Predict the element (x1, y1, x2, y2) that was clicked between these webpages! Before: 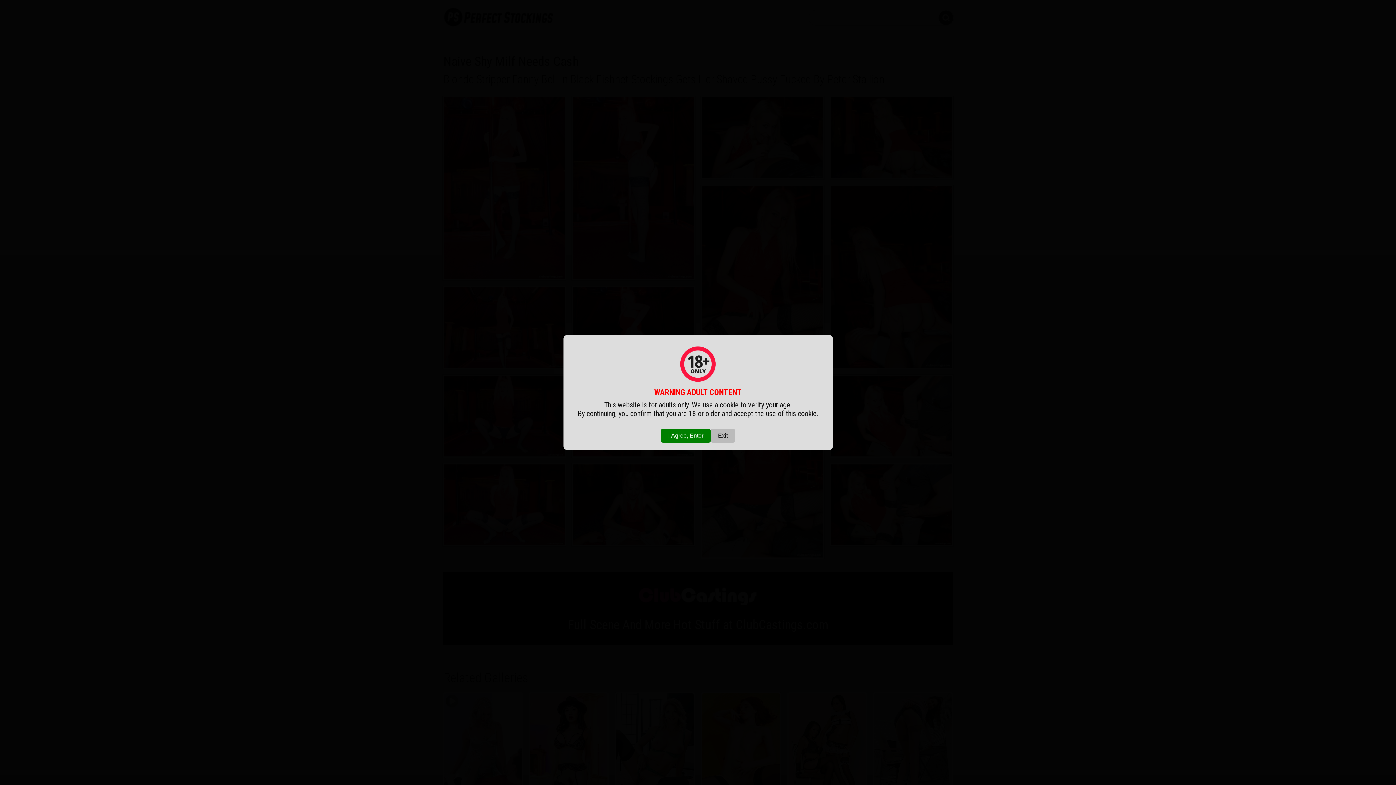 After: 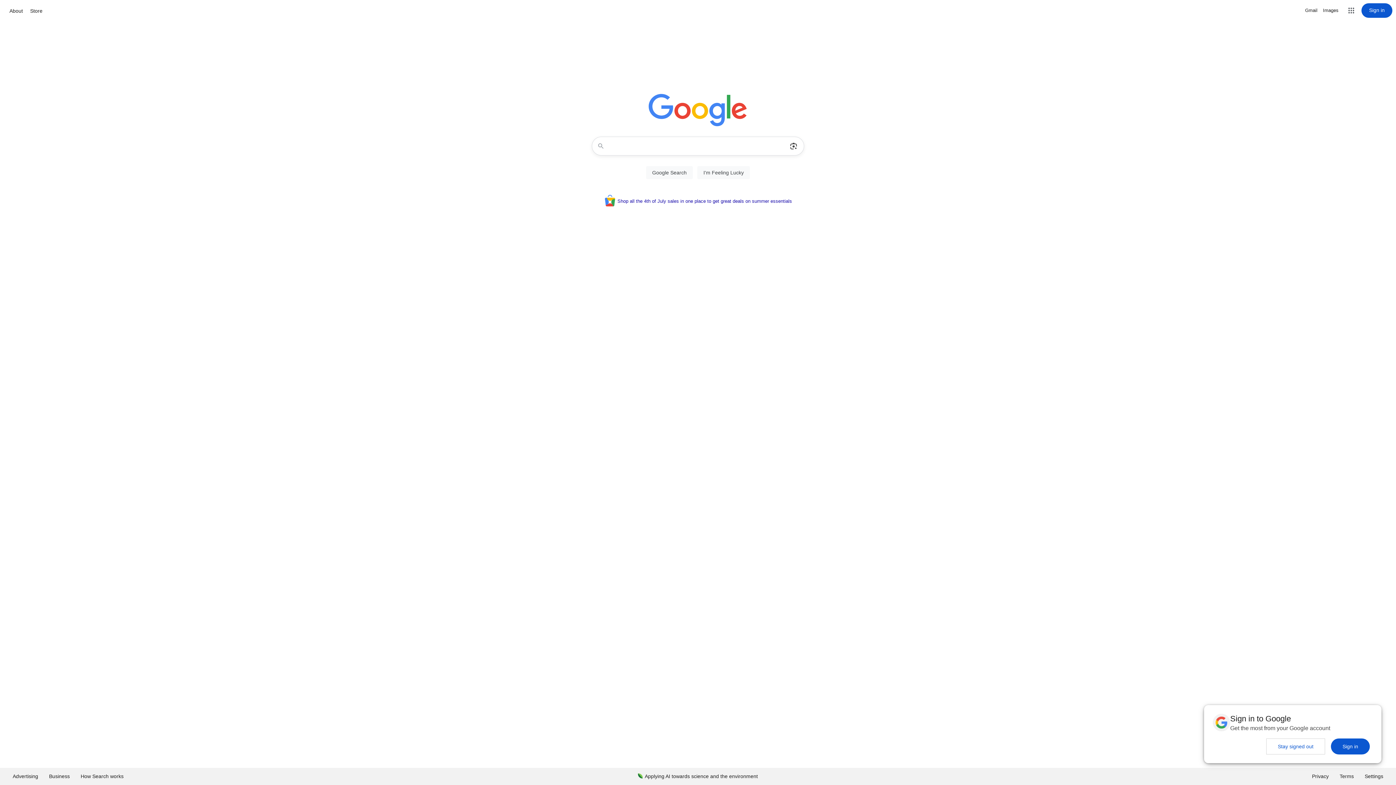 Action: bbox: (710, 429, 735, 442) label: Exit